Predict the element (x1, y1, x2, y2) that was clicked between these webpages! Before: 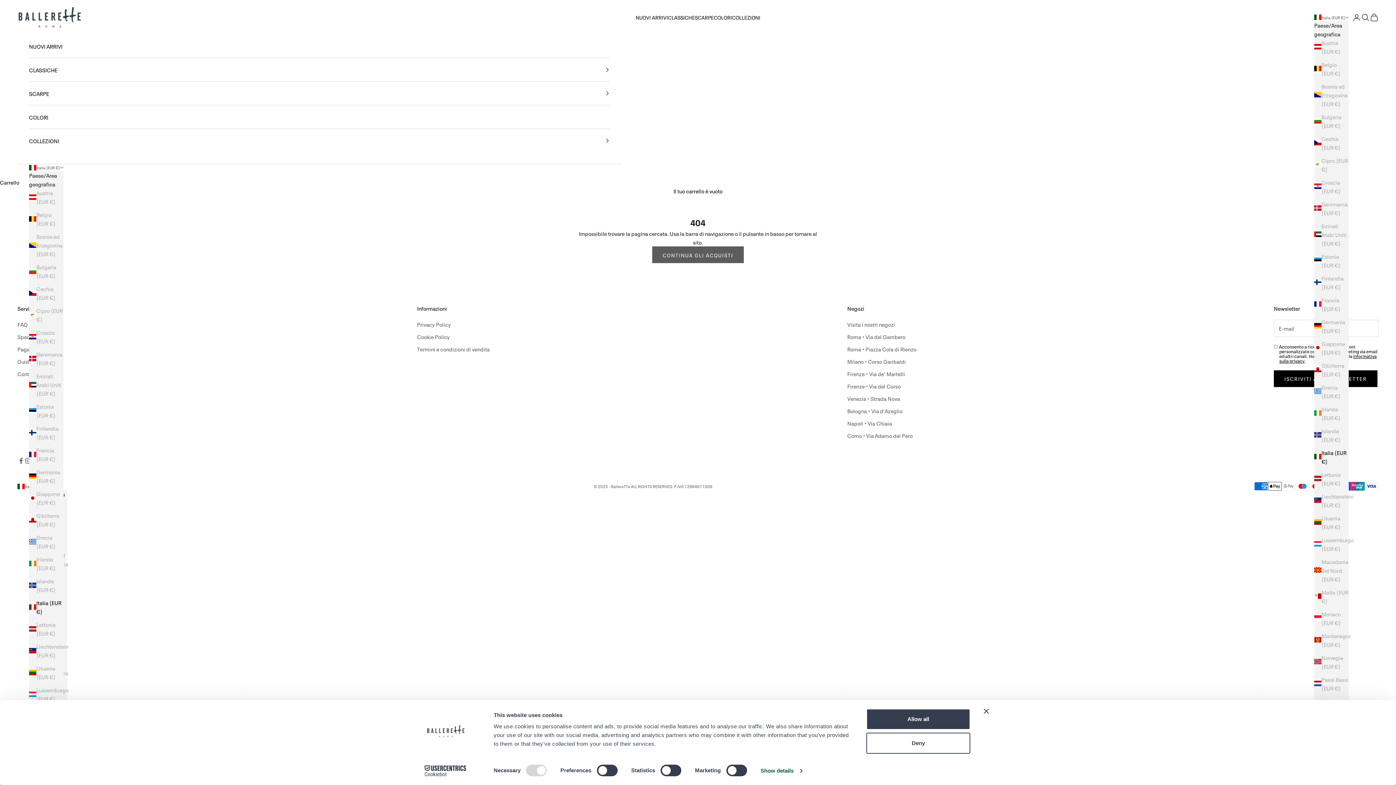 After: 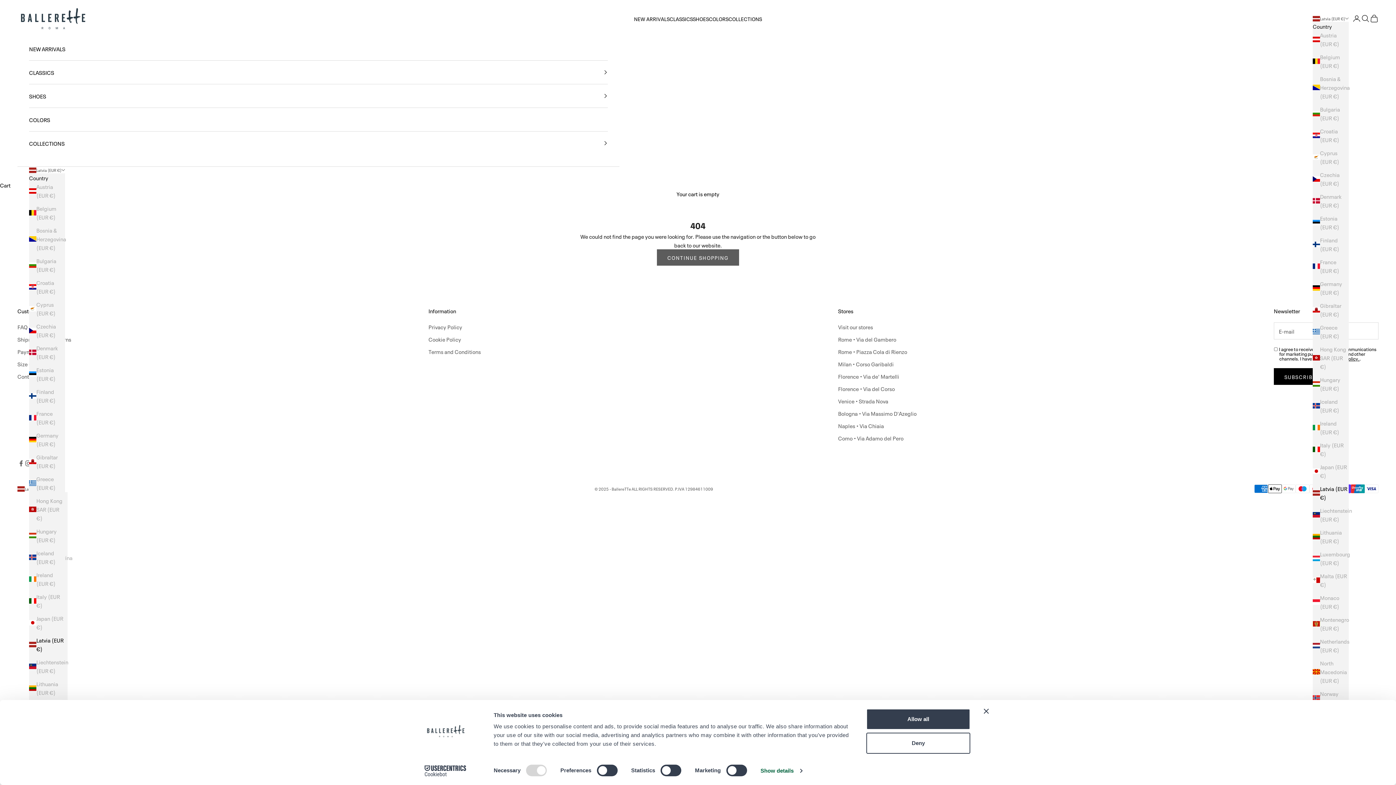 Action: label: Lettonia (EUR €) bbox: (29, 620, 63, 637)